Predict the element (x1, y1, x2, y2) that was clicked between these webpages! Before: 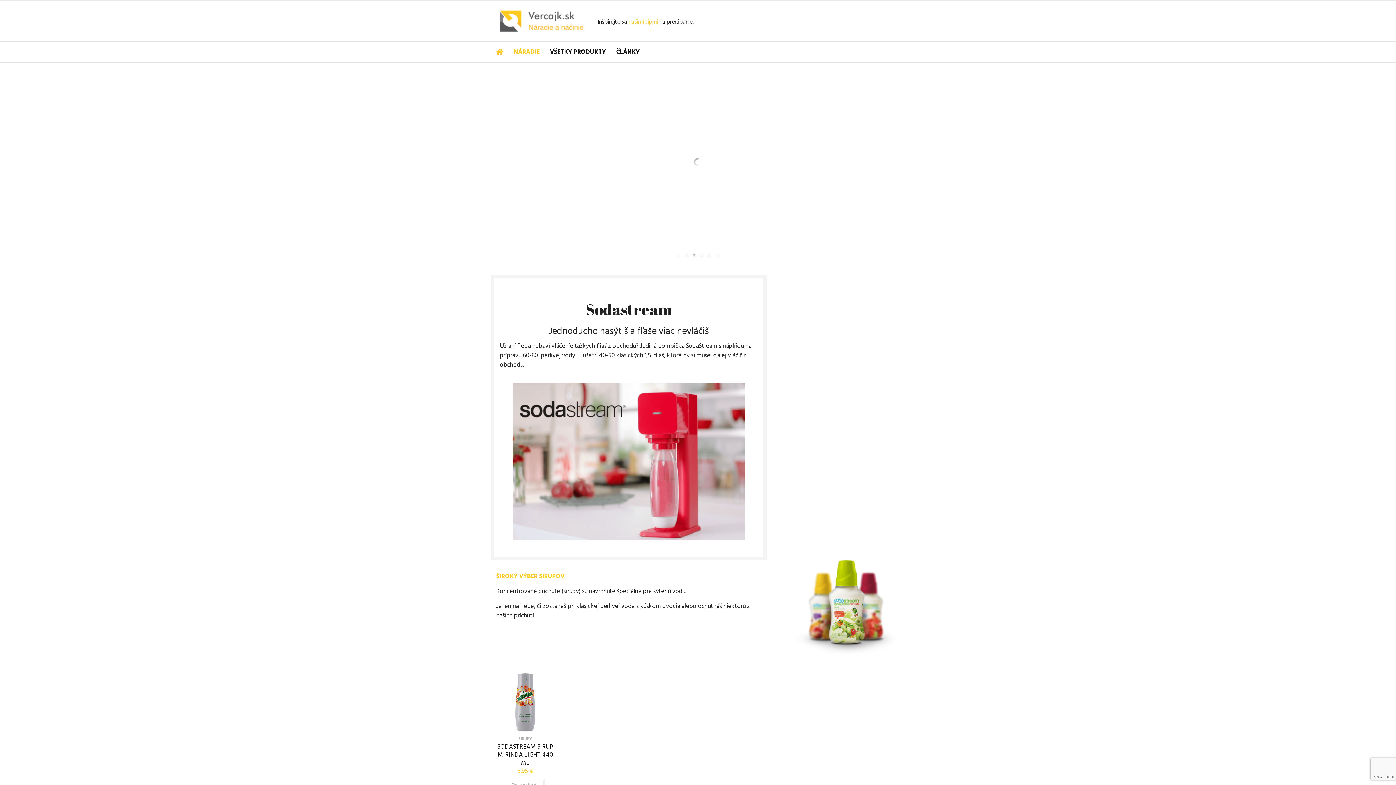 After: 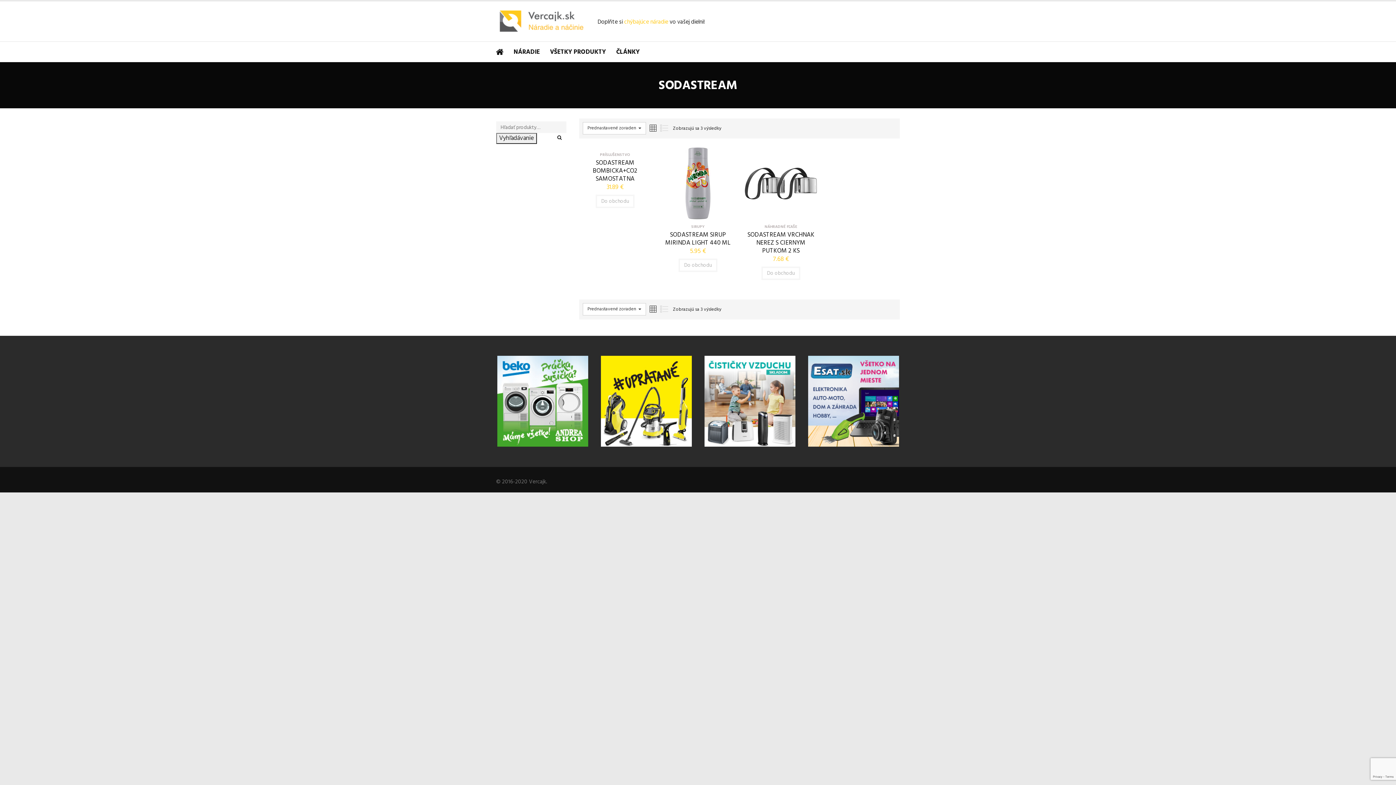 Action: label: Sodastream bbox: (585, 299, 672, 319)